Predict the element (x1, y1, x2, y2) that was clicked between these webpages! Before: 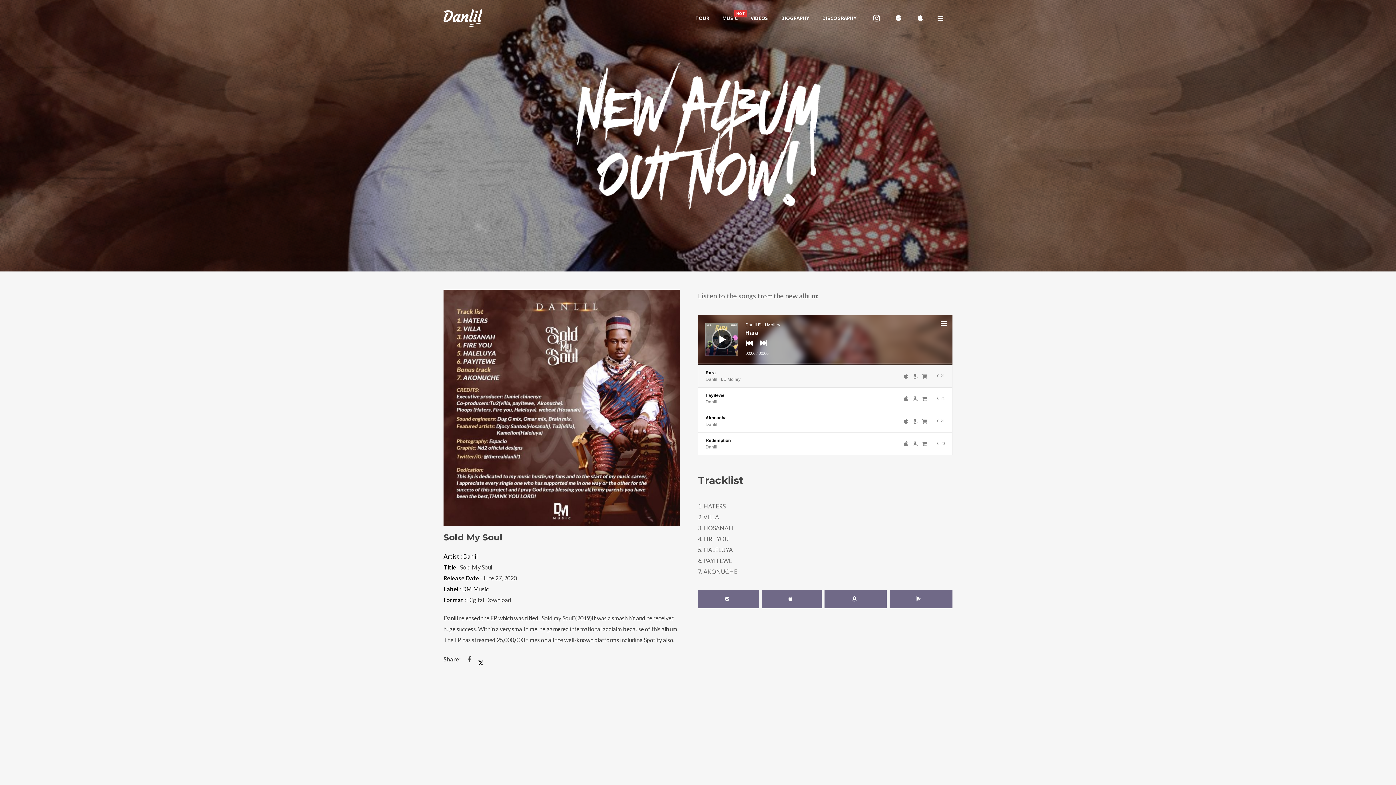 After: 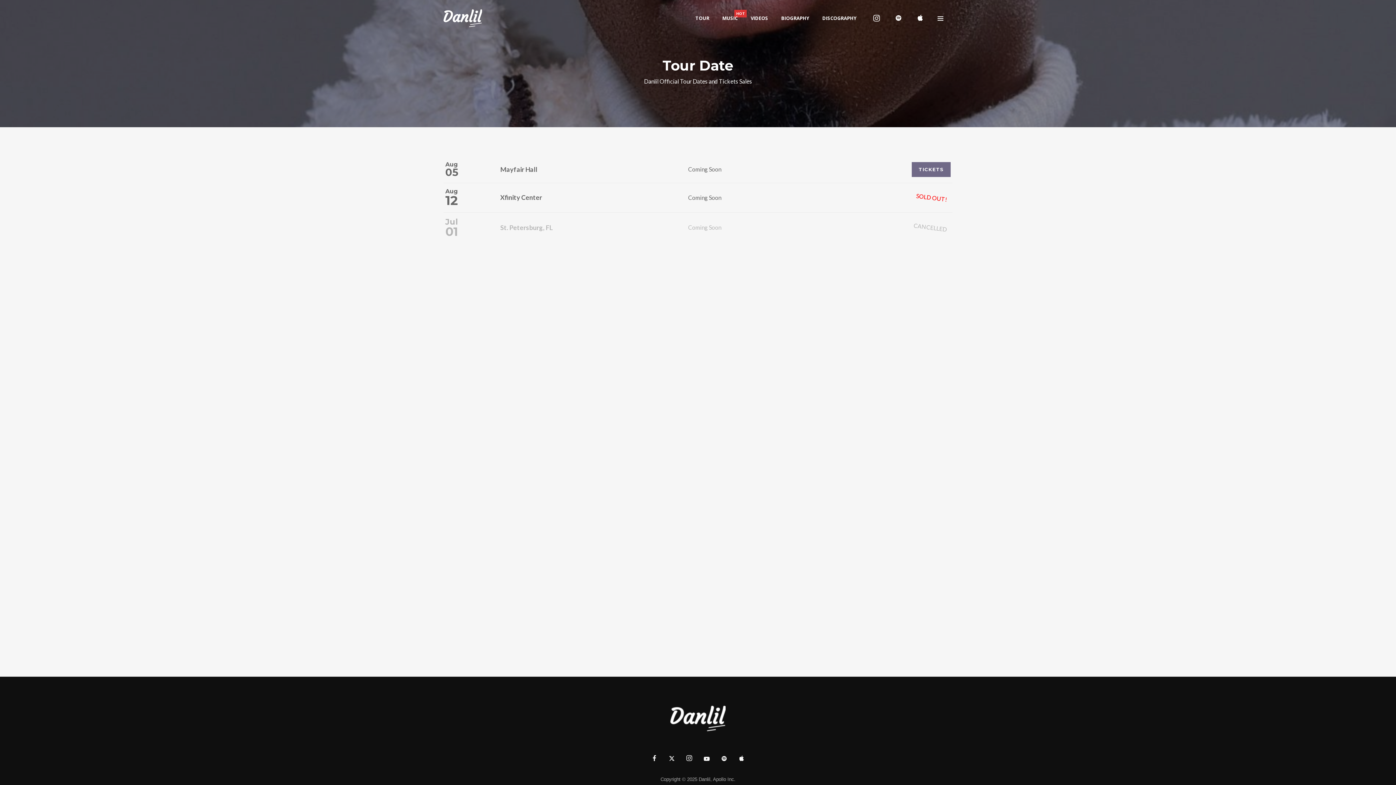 Action: label: TOUR bbox: (689, 0, 716, 36)